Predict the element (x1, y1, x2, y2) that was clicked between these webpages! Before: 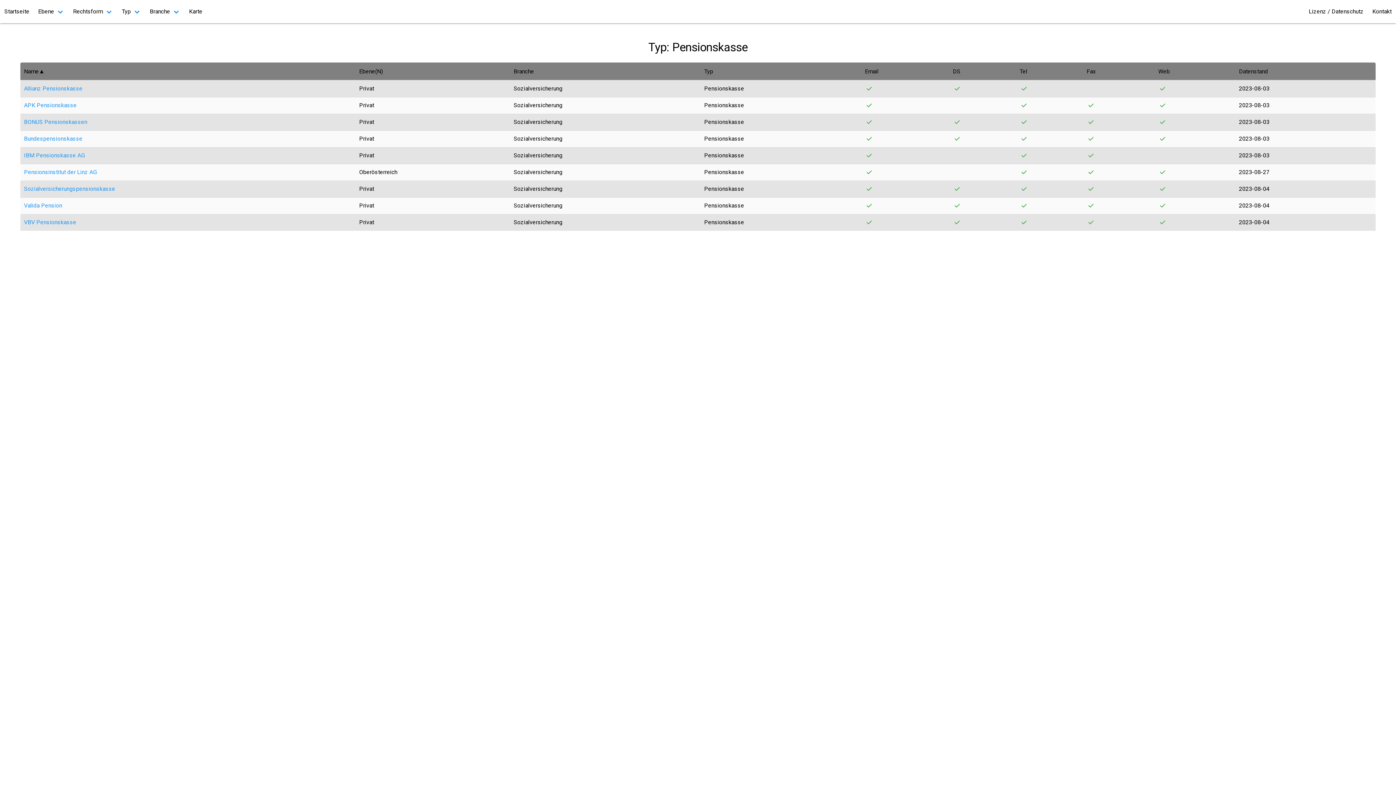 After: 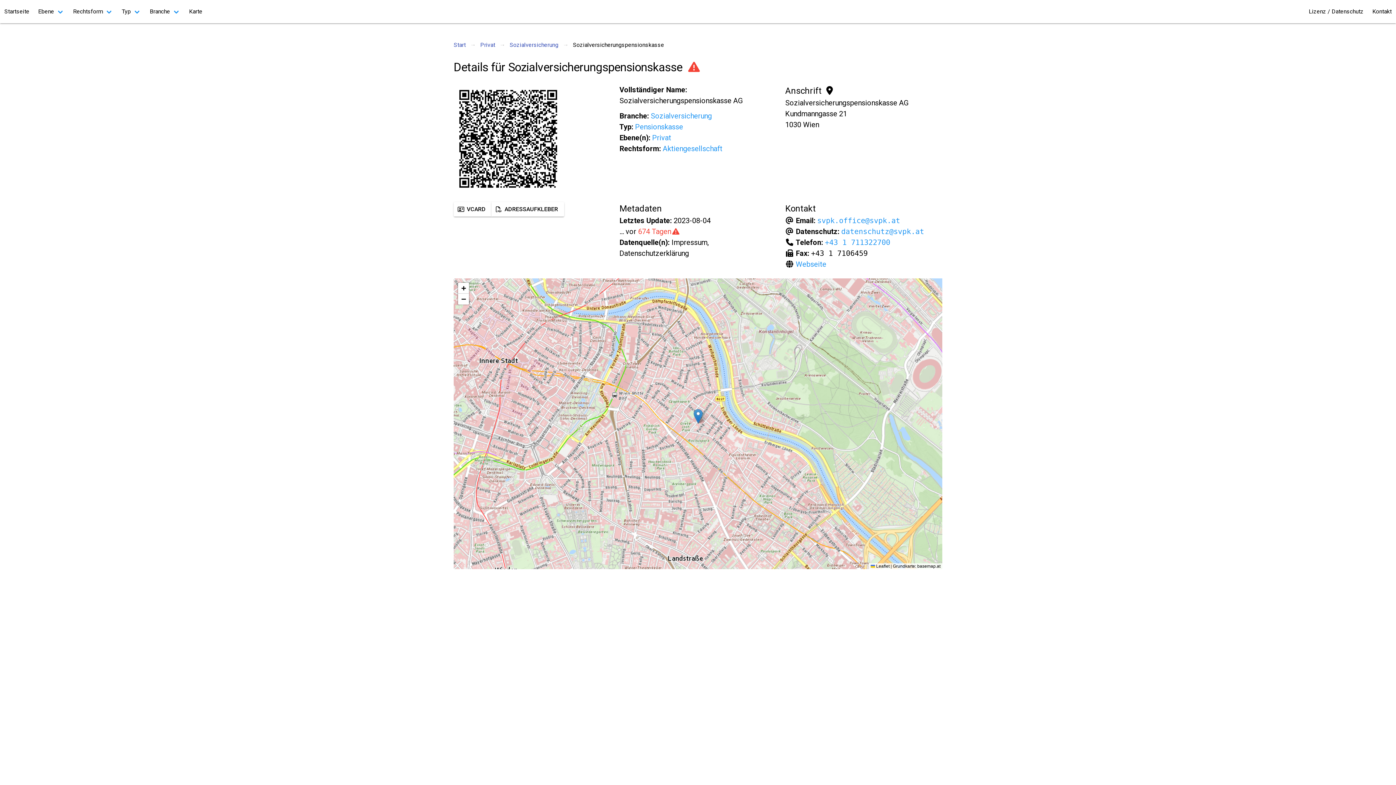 Action: bbox: (24, 185, 115, 192) label: Sozialversicherungs­pensionskasse